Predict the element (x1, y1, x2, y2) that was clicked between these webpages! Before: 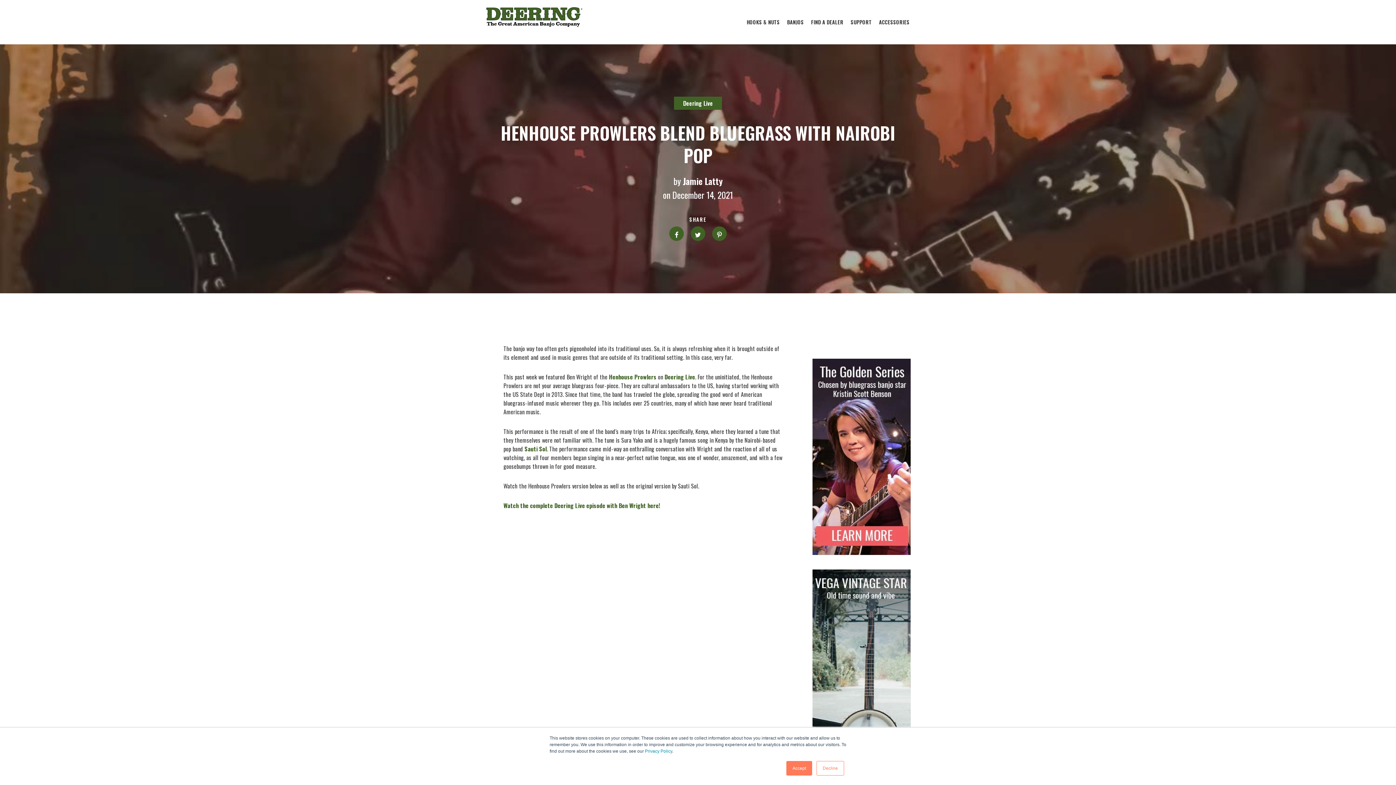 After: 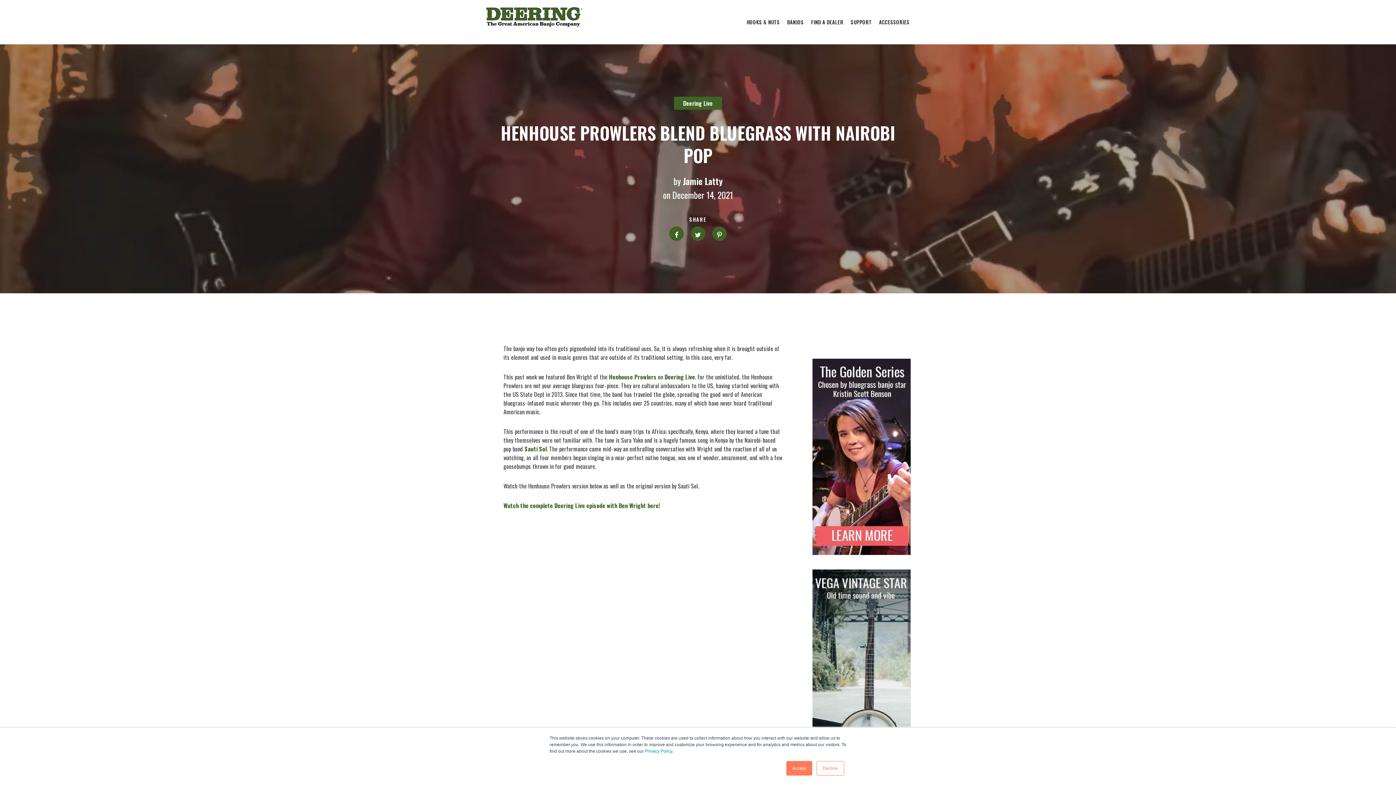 Action: bbox: (669, 226, 684, 241)